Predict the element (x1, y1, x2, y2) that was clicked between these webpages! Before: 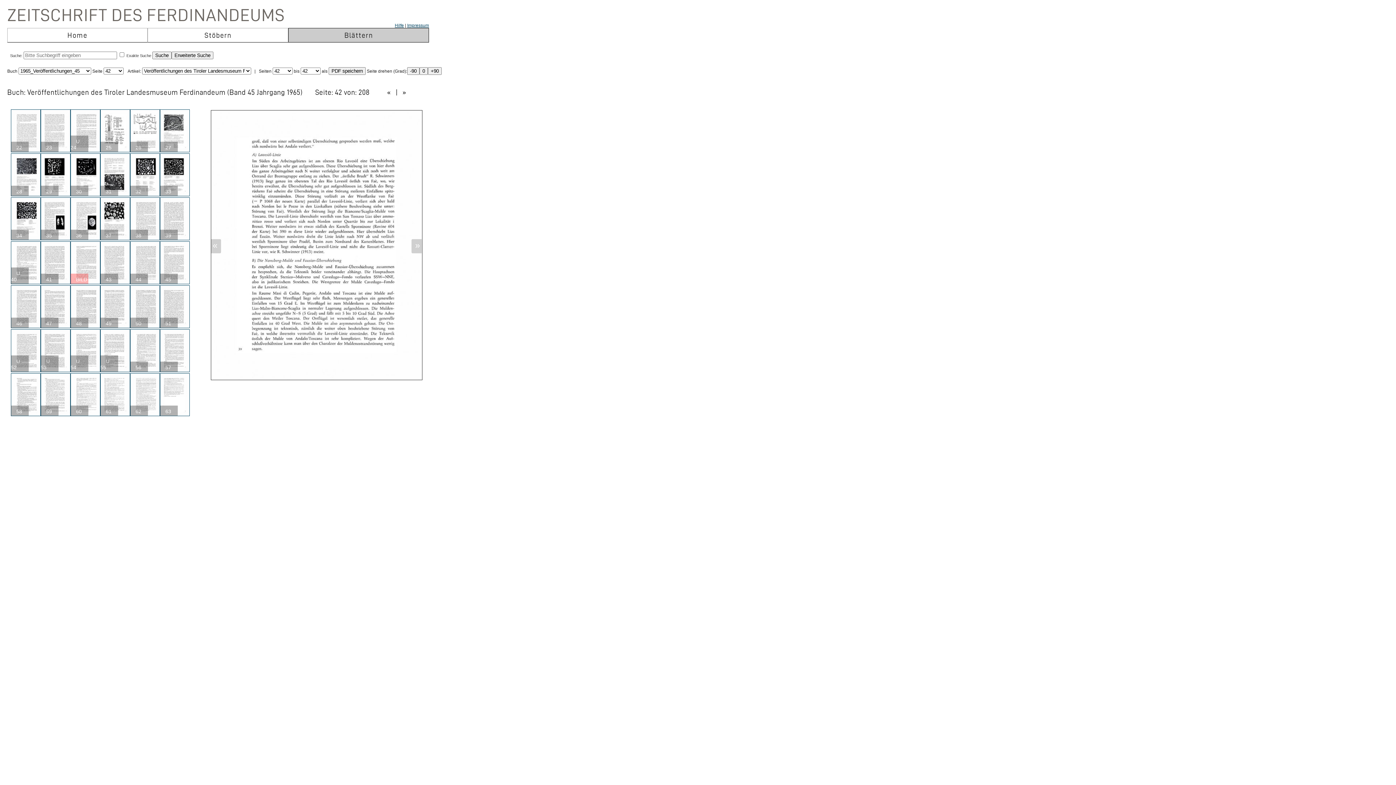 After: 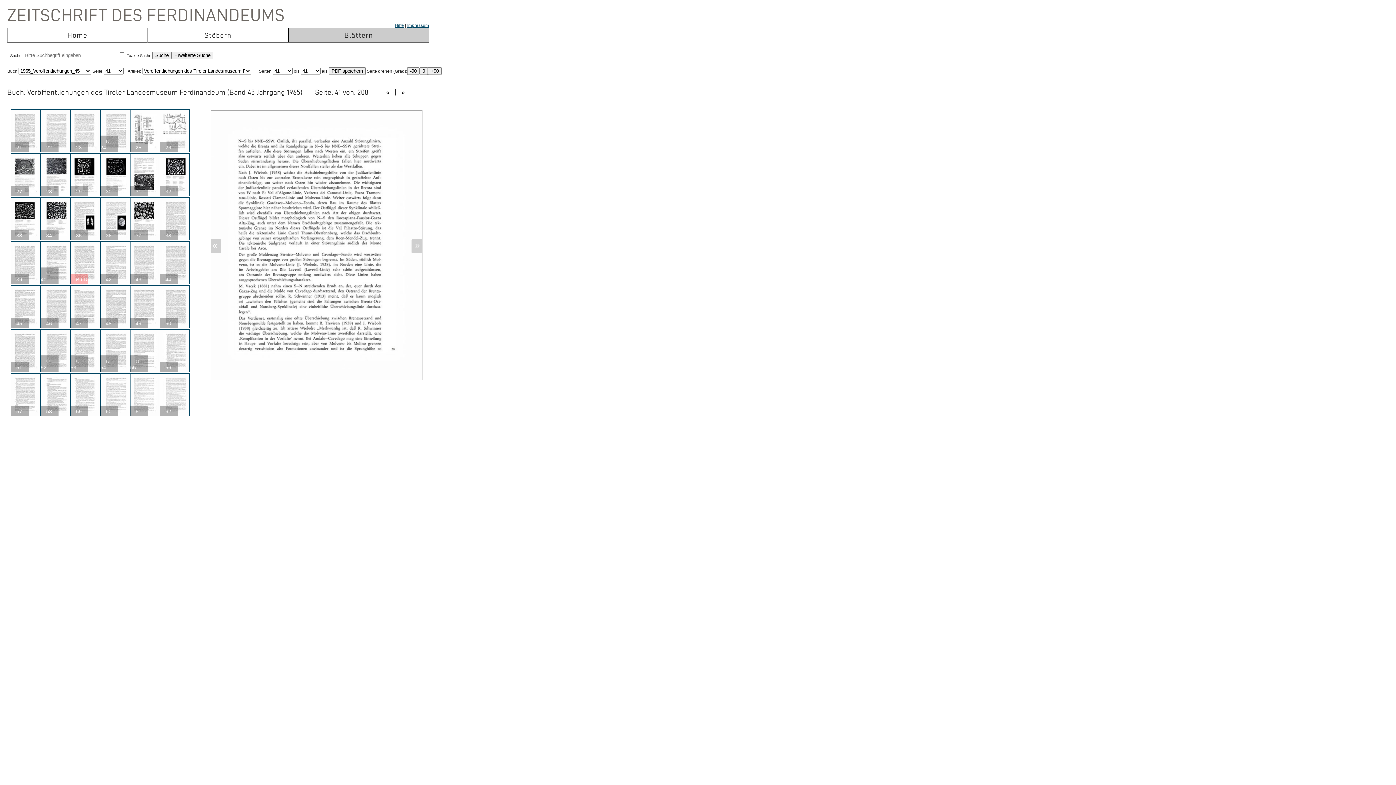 Action: label:  «  bbox: (384, 88, 393, 95)